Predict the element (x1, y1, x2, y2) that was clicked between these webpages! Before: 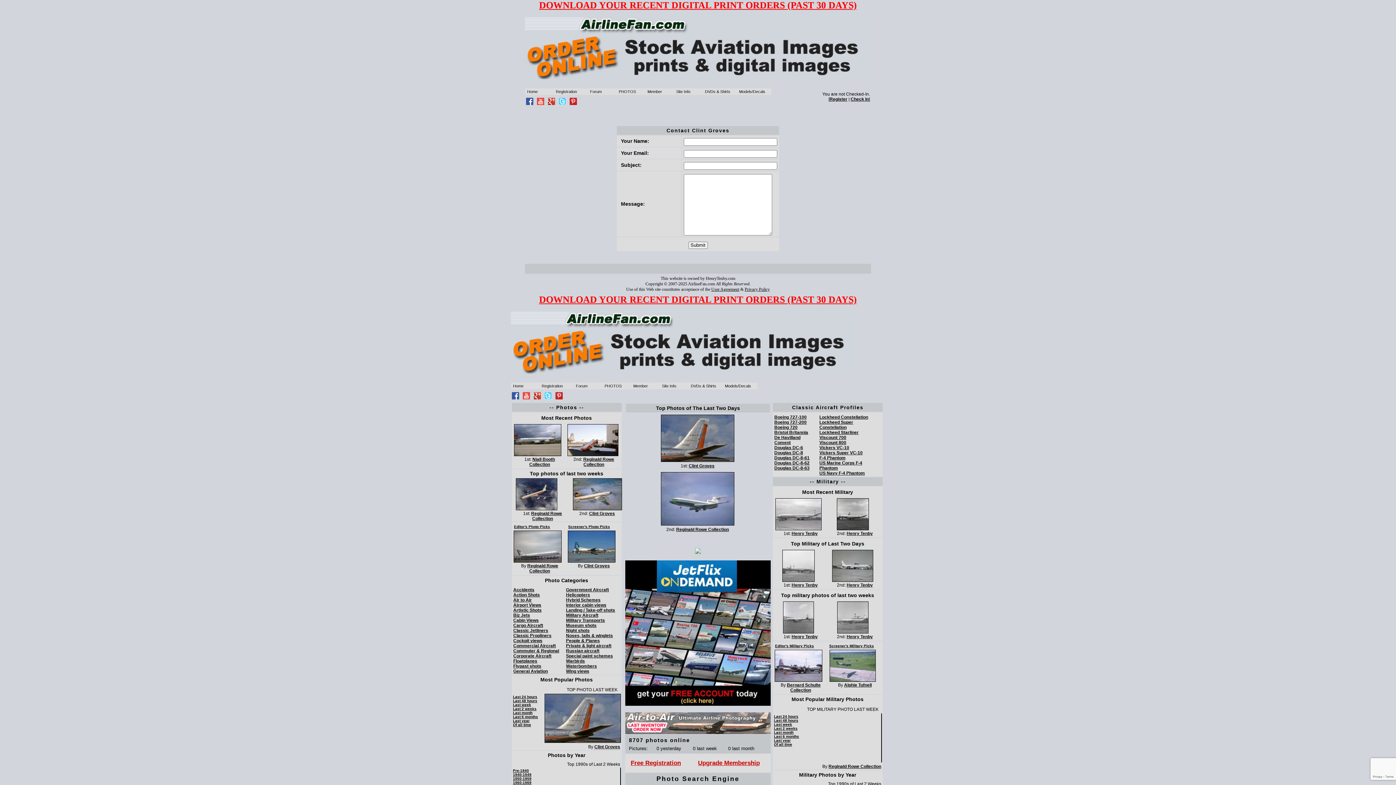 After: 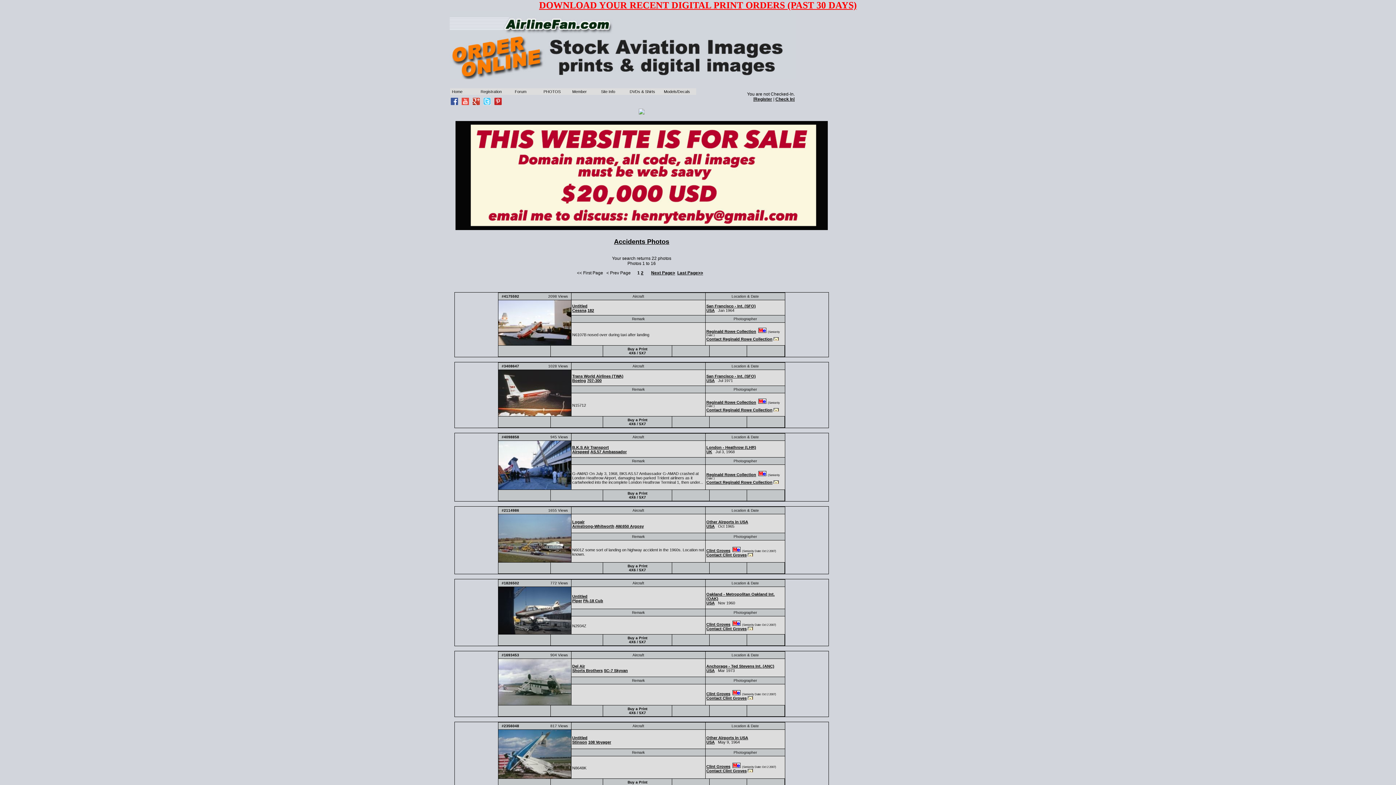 Action: bbox: (513, 587, 534, 592) label: Accidents